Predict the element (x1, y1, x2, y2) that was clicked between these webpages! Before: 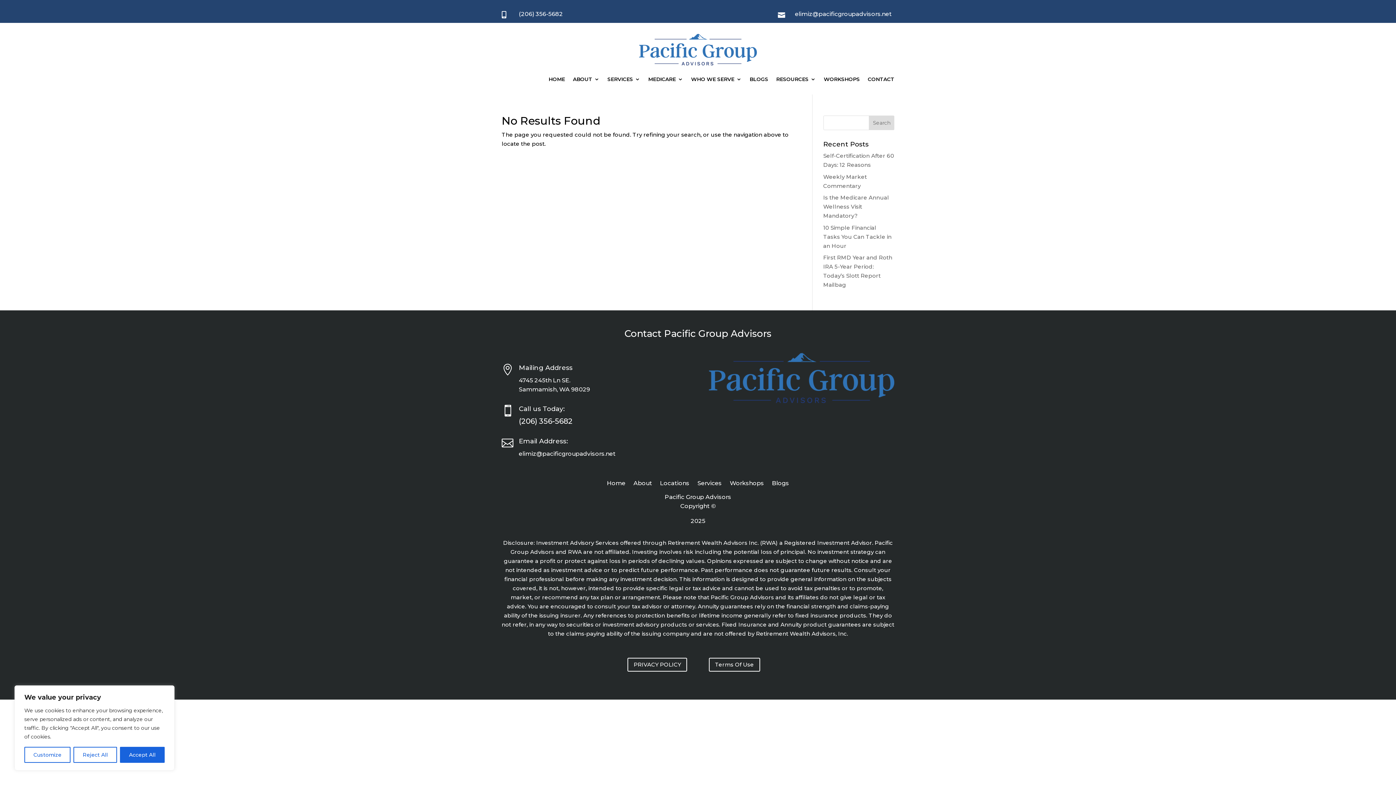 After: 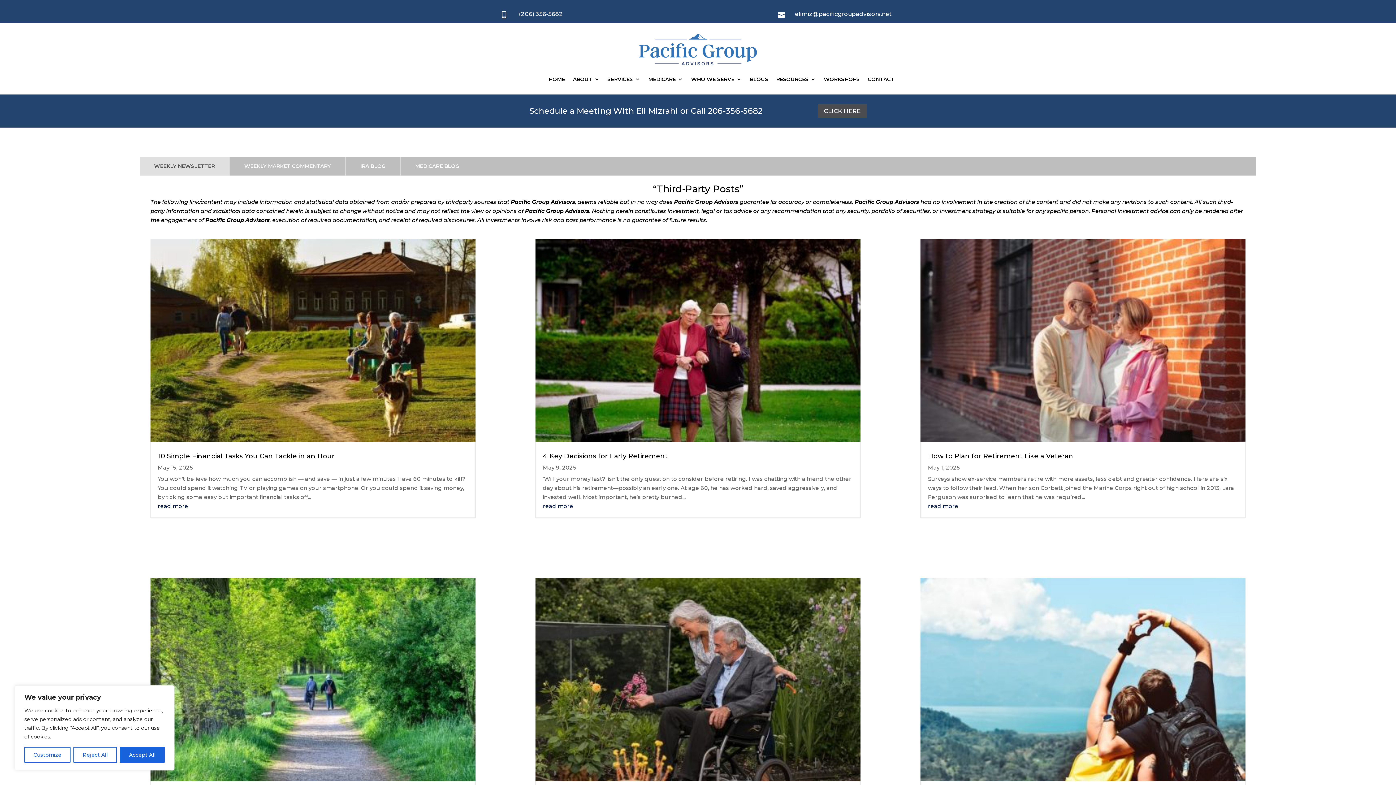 Action: label: Blogs bbox: (772, 480, 789, 488)